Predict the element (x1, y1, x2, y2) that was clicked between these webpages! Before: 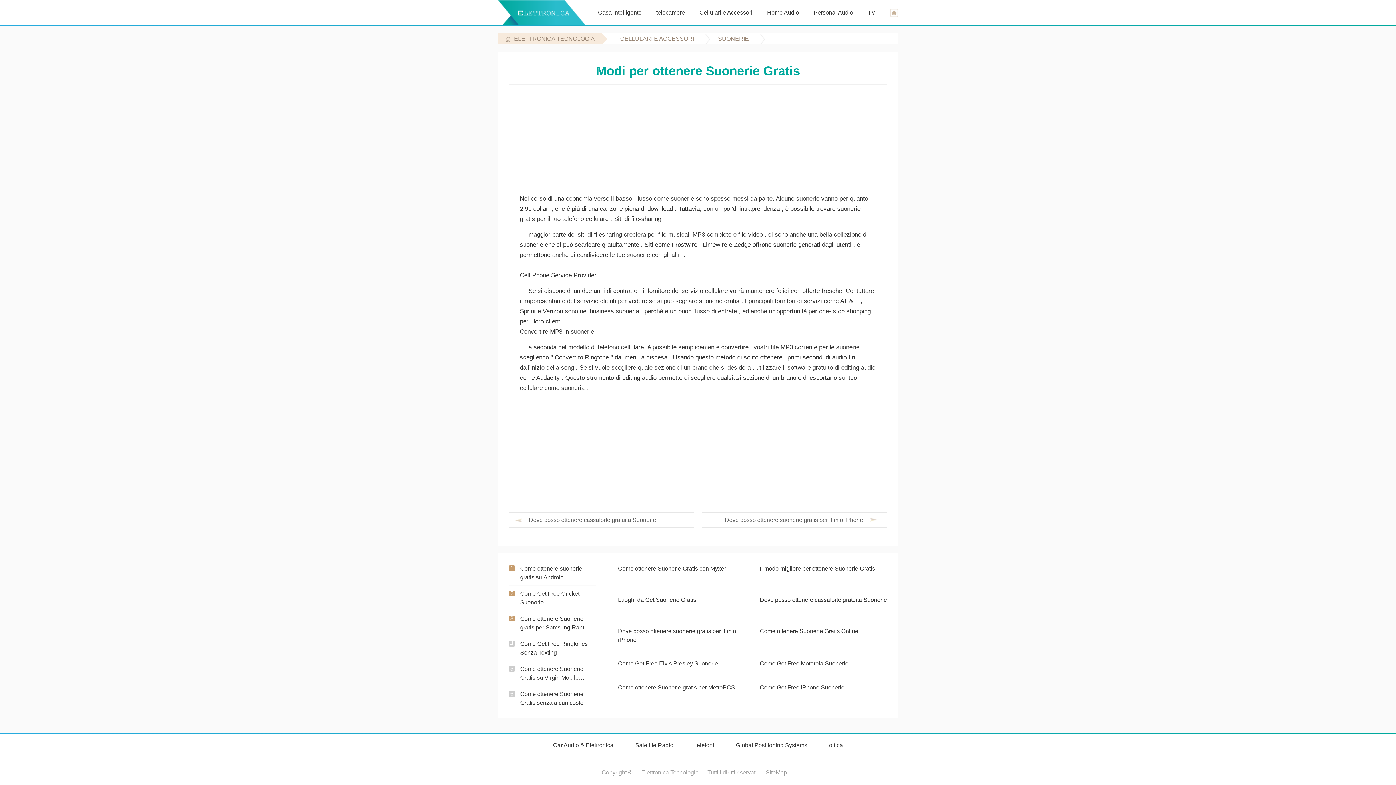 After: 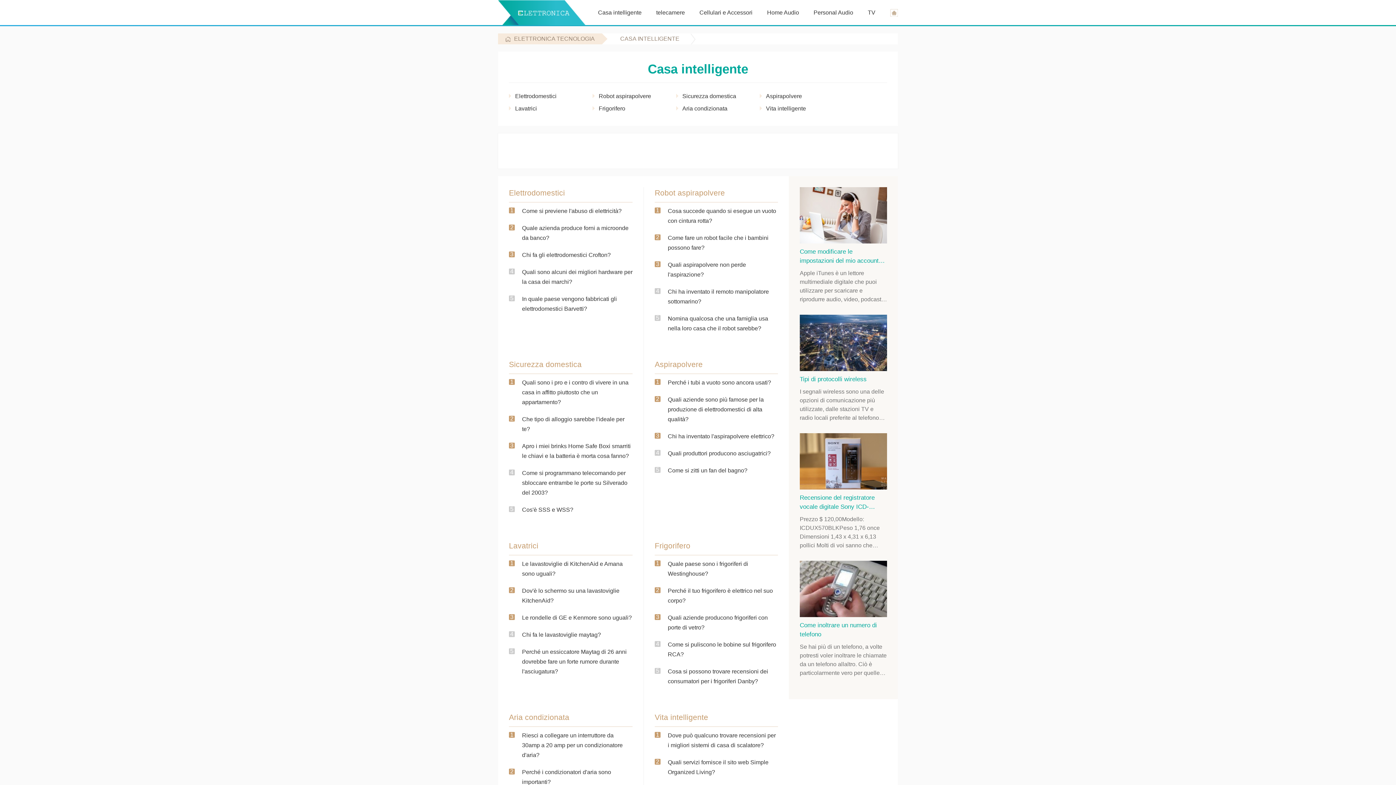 Action: label: Casa intelligente bbox: (598, 8, 641, 17)